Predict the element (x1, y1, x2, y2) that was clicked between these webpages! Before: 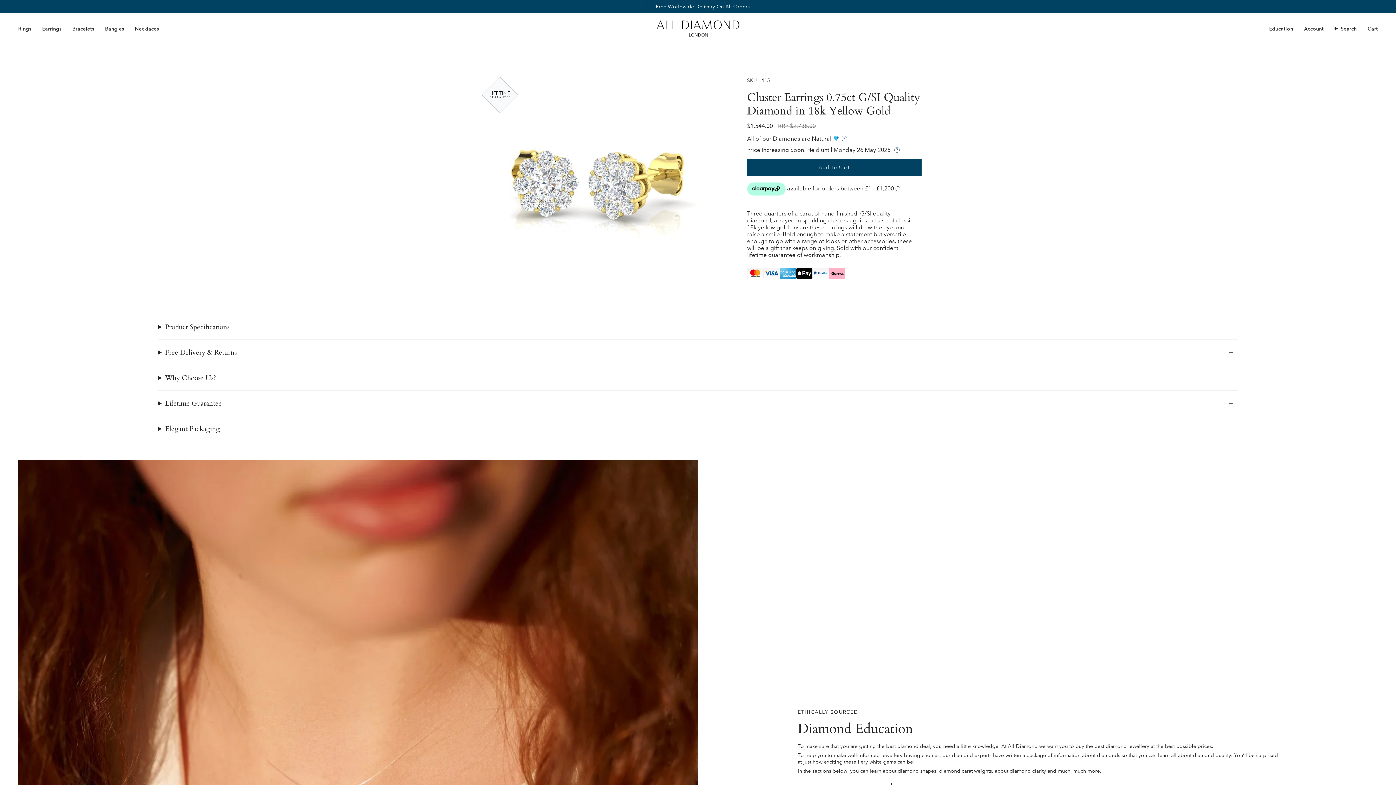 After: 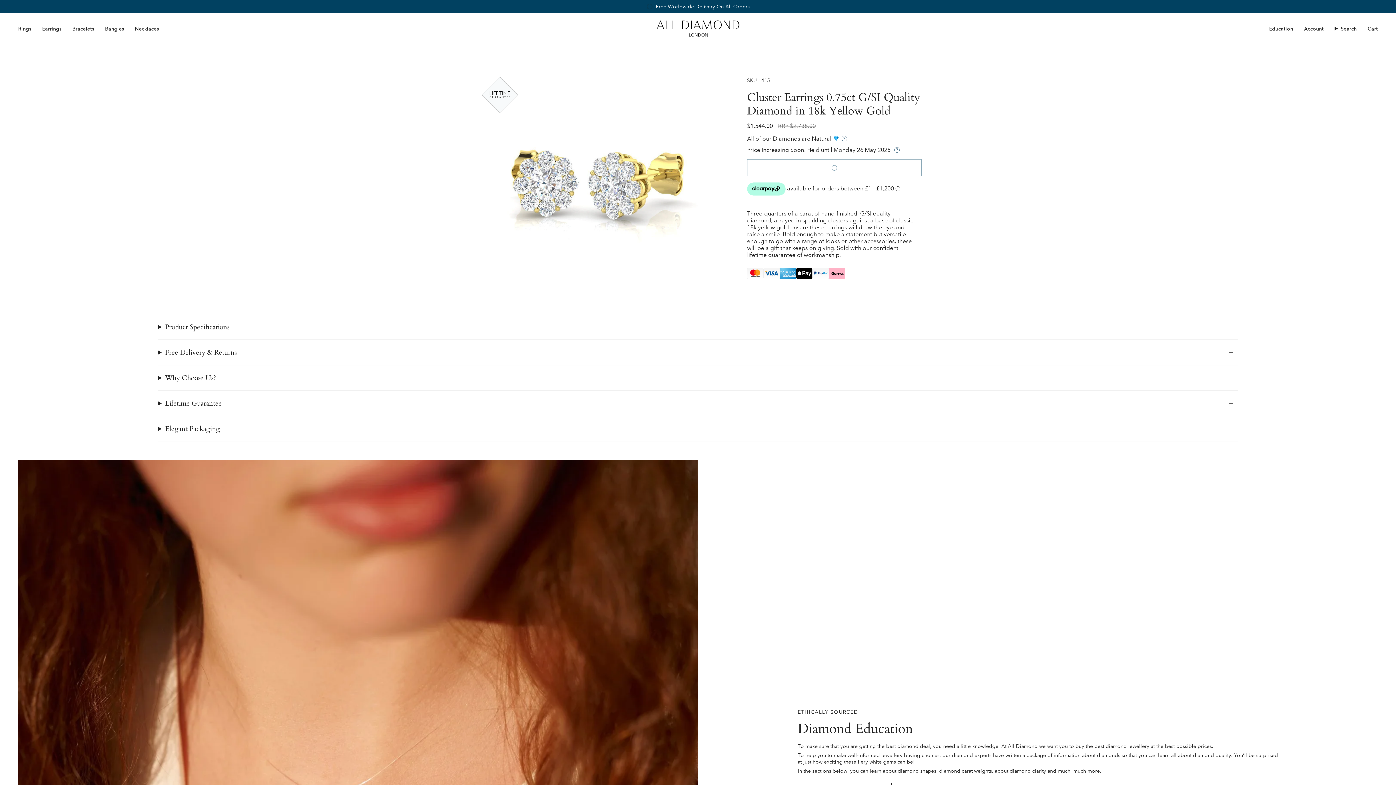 Action: bbox: (747, 159, 921, 176) label: Add To Cart
 